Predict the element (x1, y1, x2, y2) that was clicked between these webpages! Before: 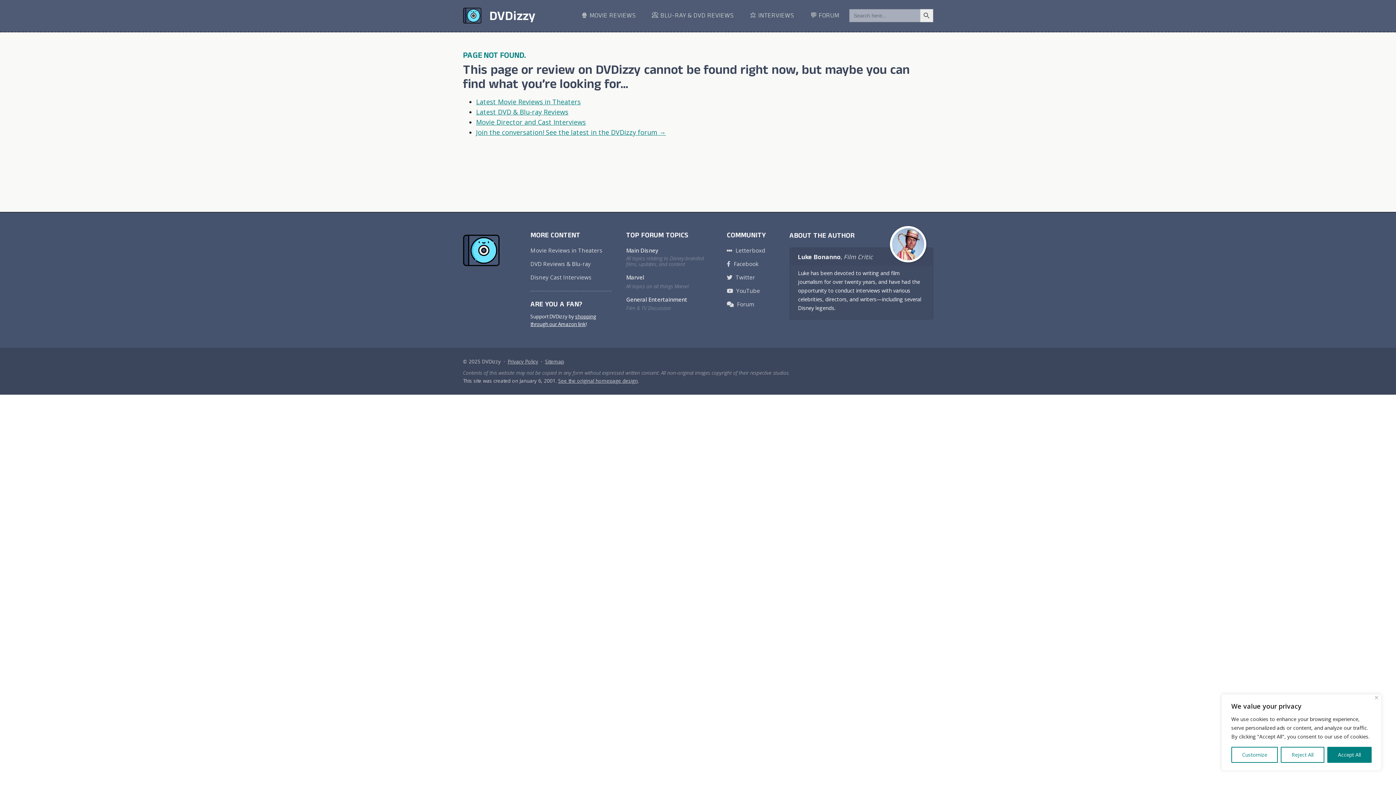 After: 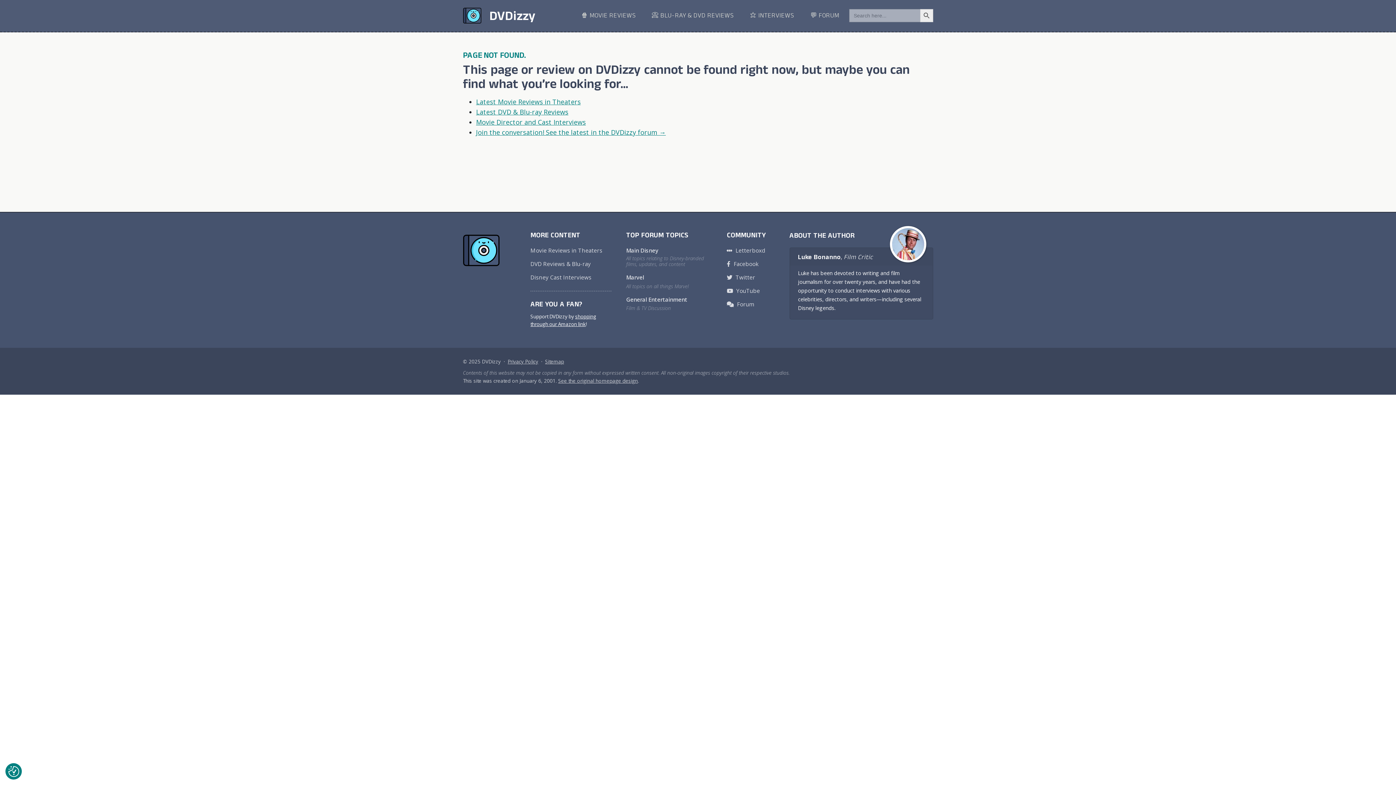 Action: label: Reject All bbox: (1281, 747, 1324, 763)